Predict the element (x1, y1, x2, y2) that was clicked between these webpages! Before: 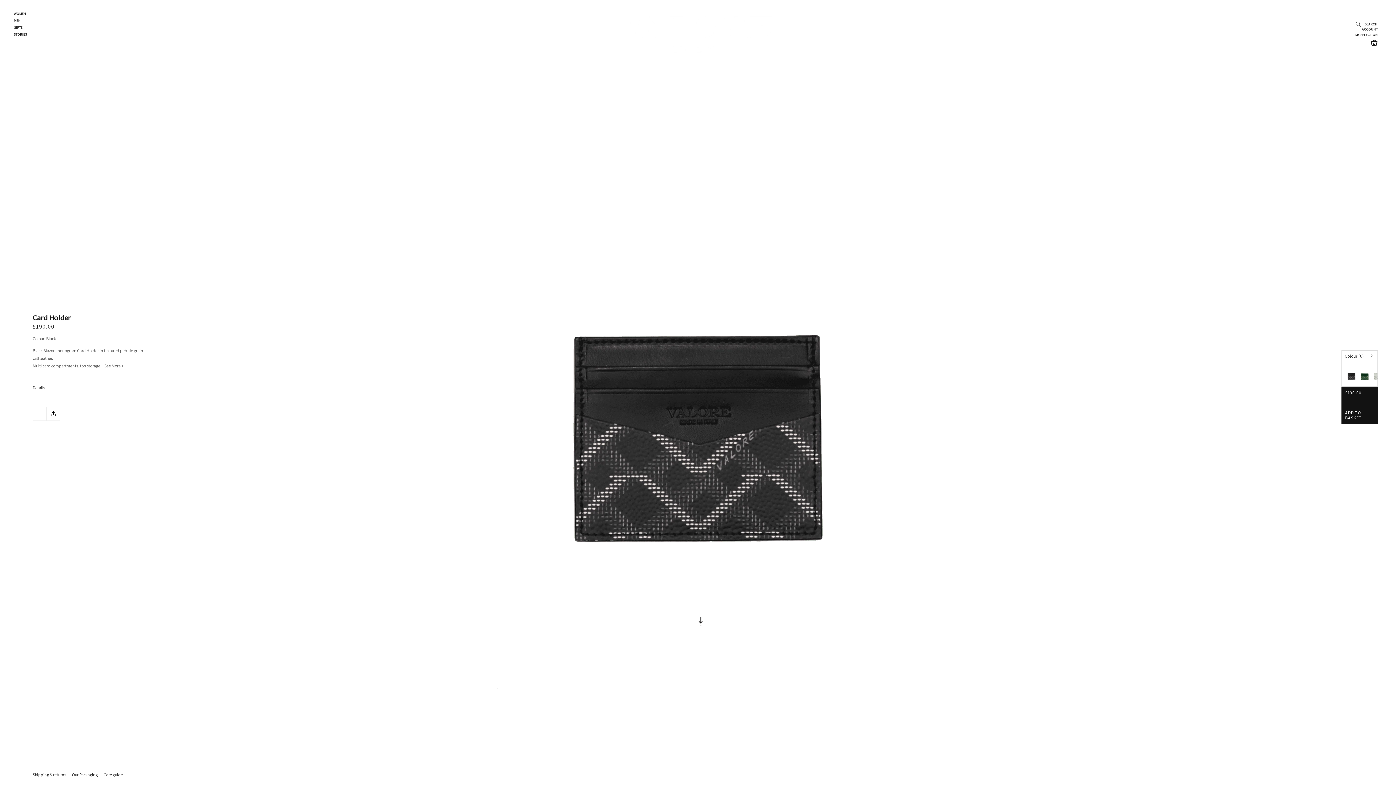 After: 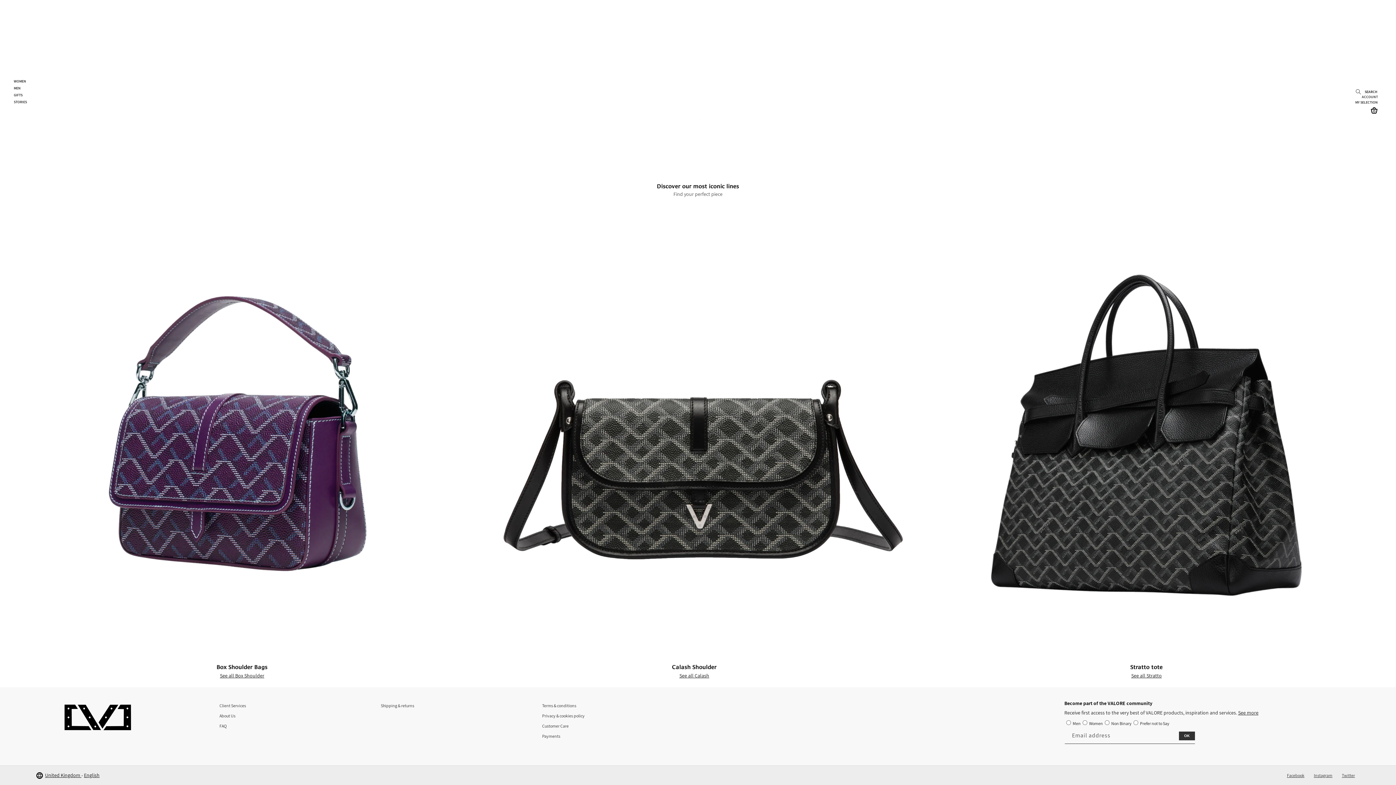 Action: bbox: (1355, 31, 1378, 38) label: MY SELECTION